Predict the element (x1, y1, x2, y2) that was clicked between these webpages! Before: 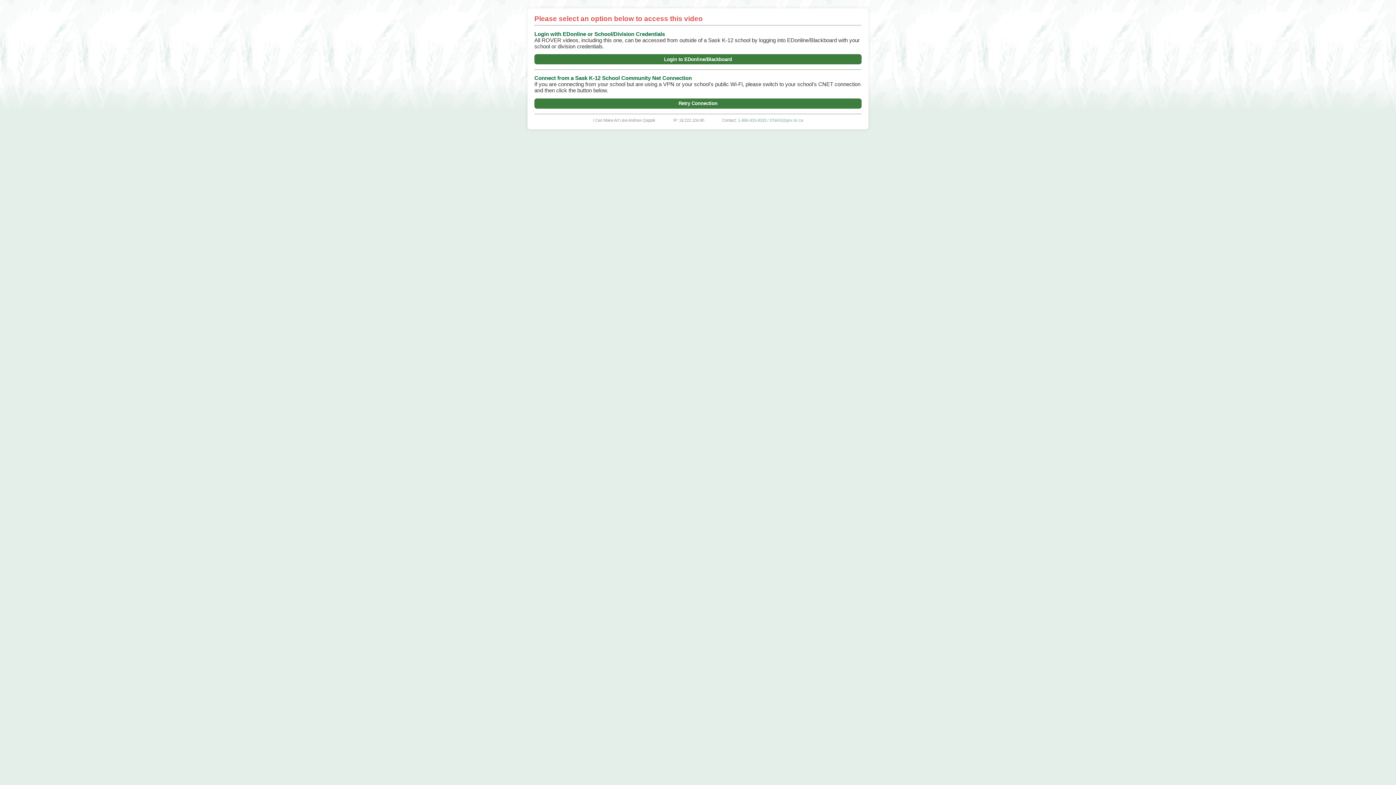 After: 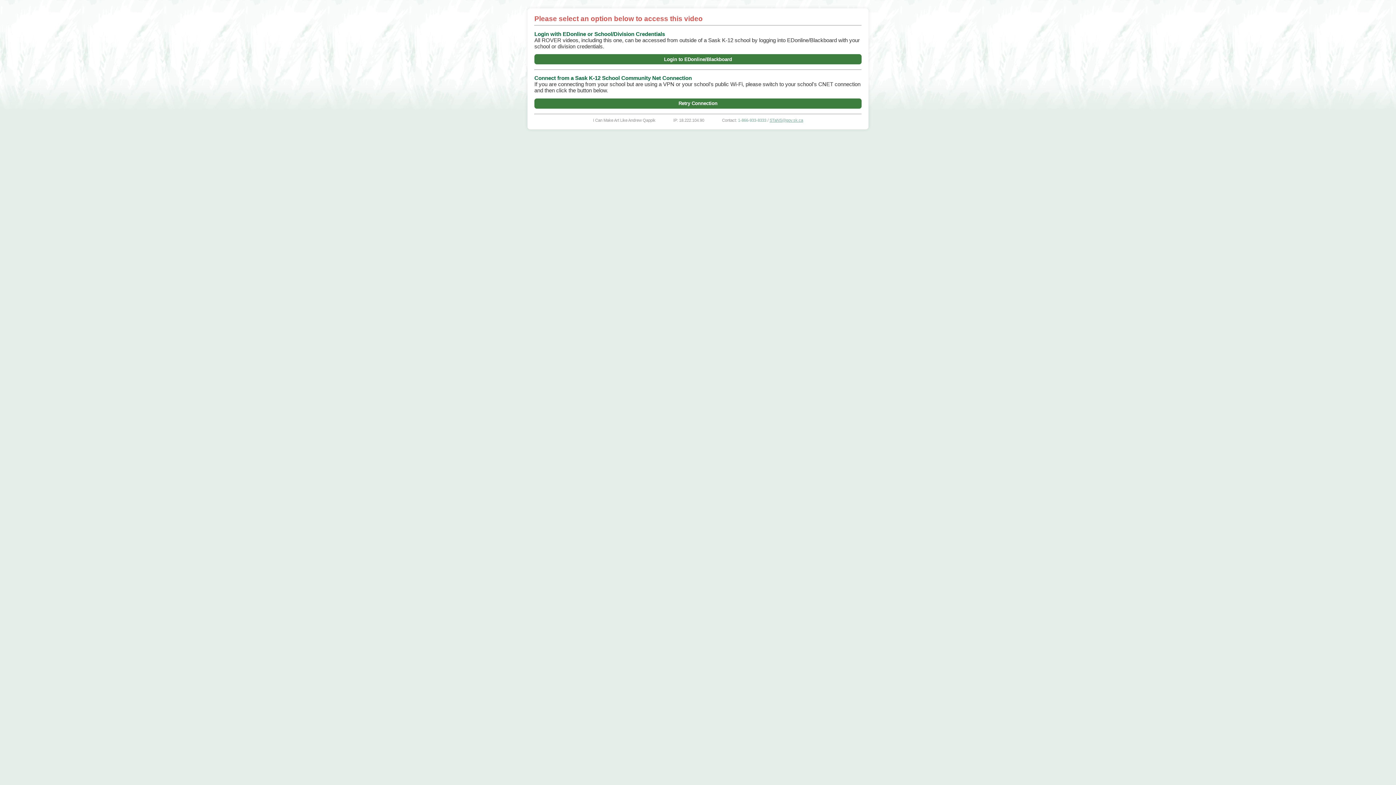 Action: bbox: (769, 118, 803, 122) label: STaNS@gov.sk.ca